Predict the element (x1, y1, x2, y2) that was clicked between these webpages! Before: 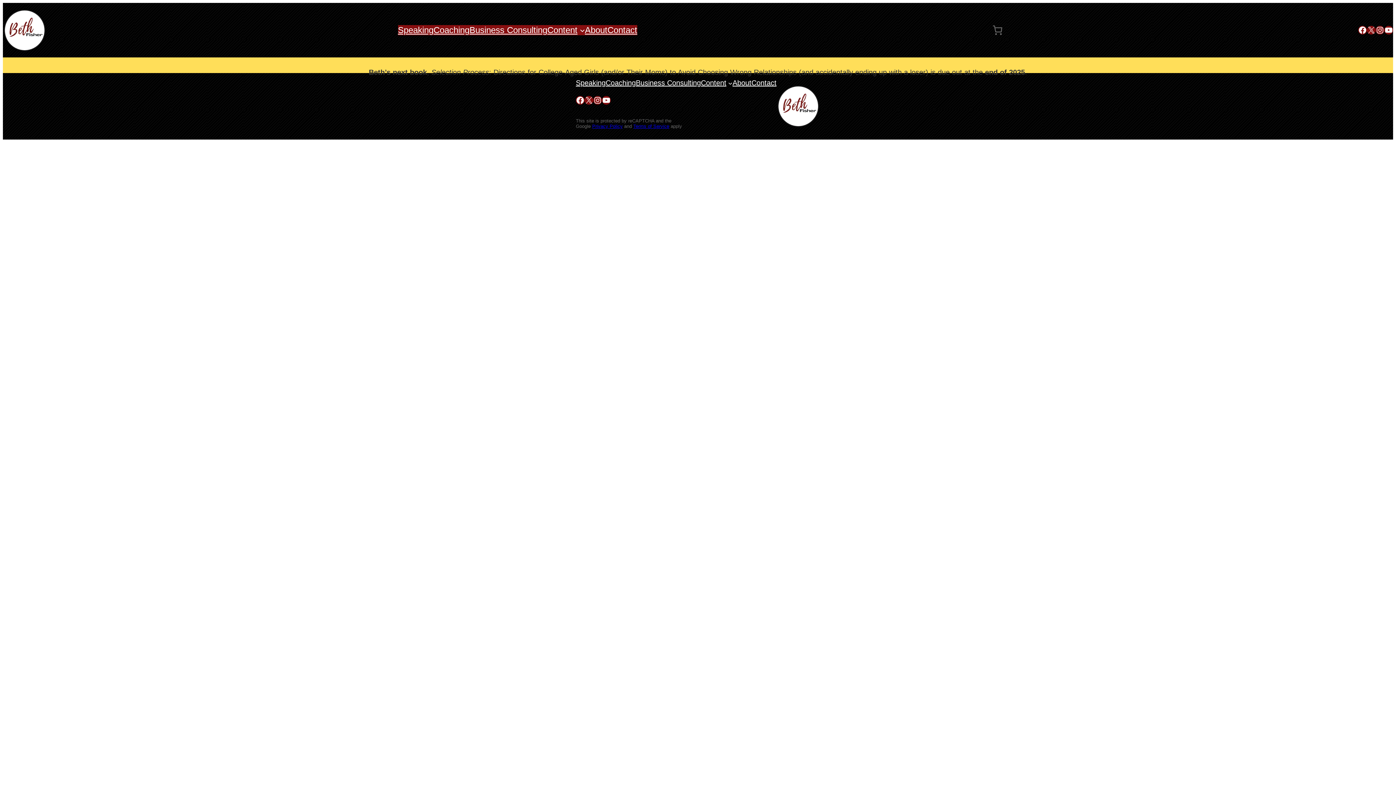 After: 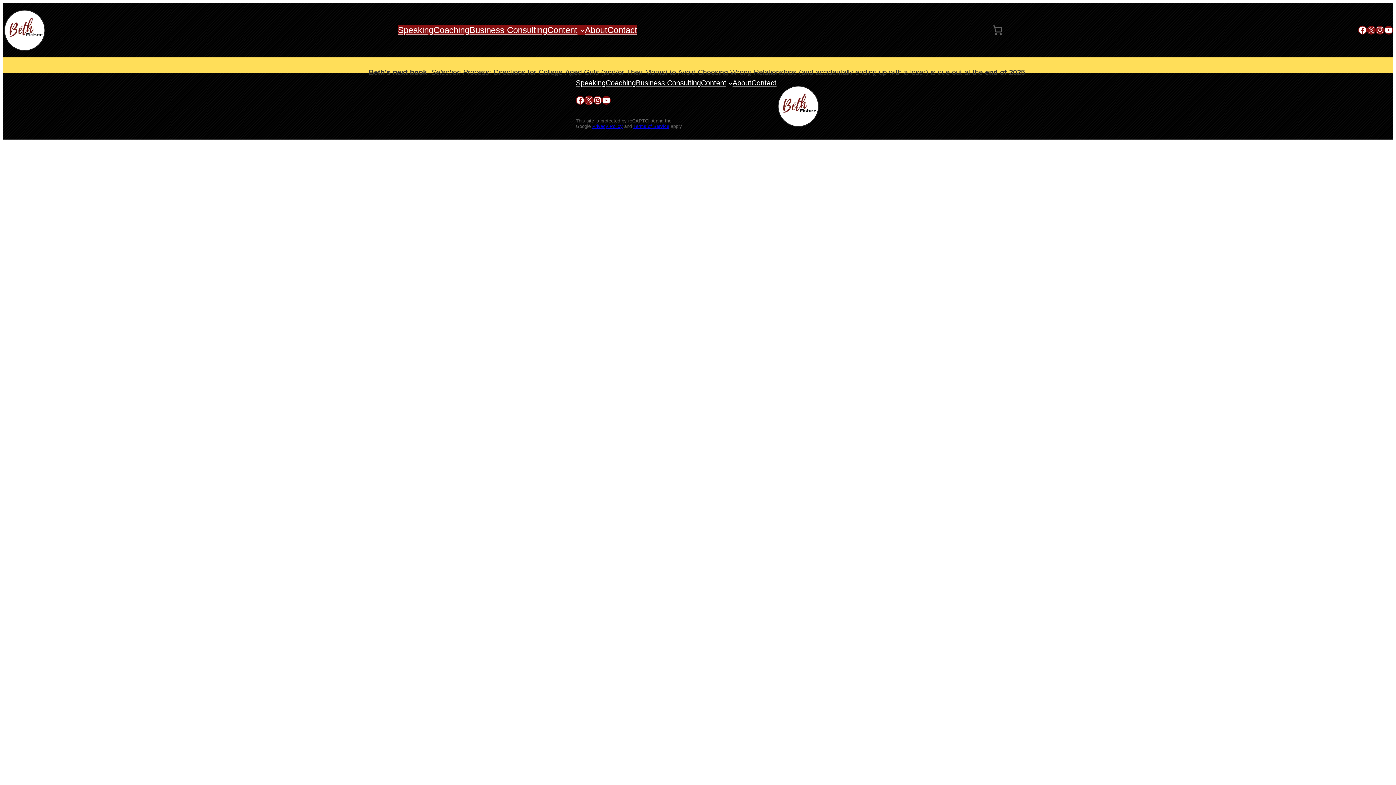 Action: label: X bbox: (584, 95, 593, 104)